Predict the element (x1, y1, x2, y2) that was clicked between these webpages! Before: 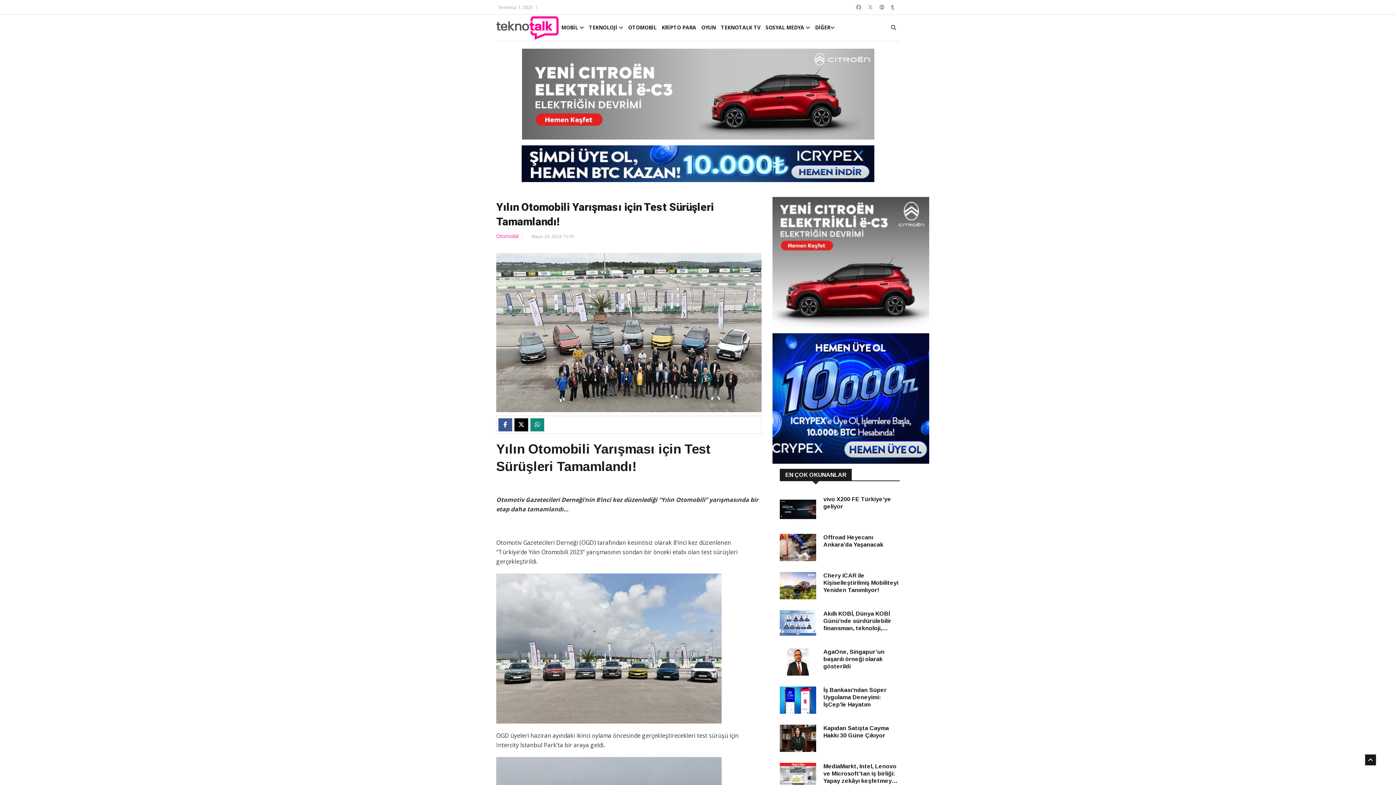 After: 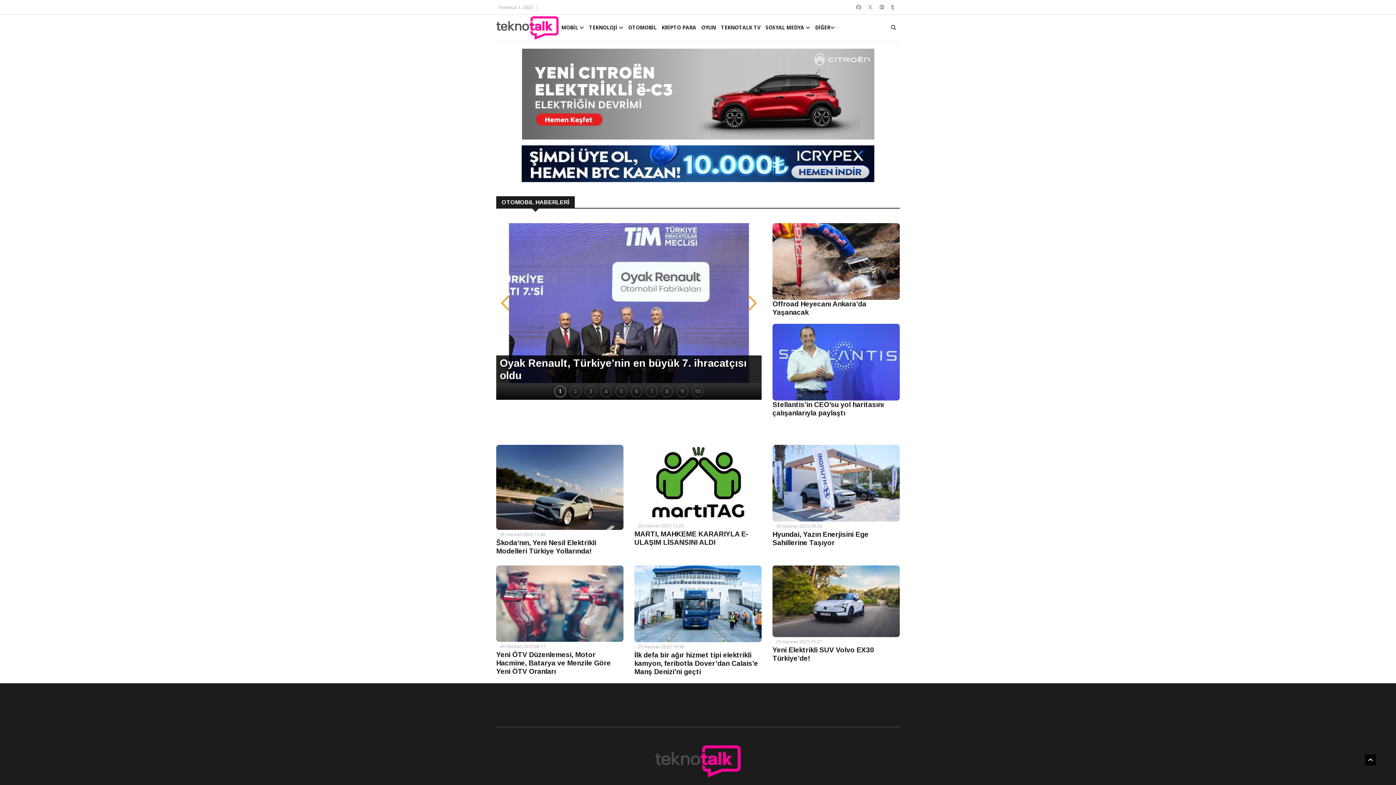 Action: bbox: (626, 14, 658, 40) label: OTOMOBİL